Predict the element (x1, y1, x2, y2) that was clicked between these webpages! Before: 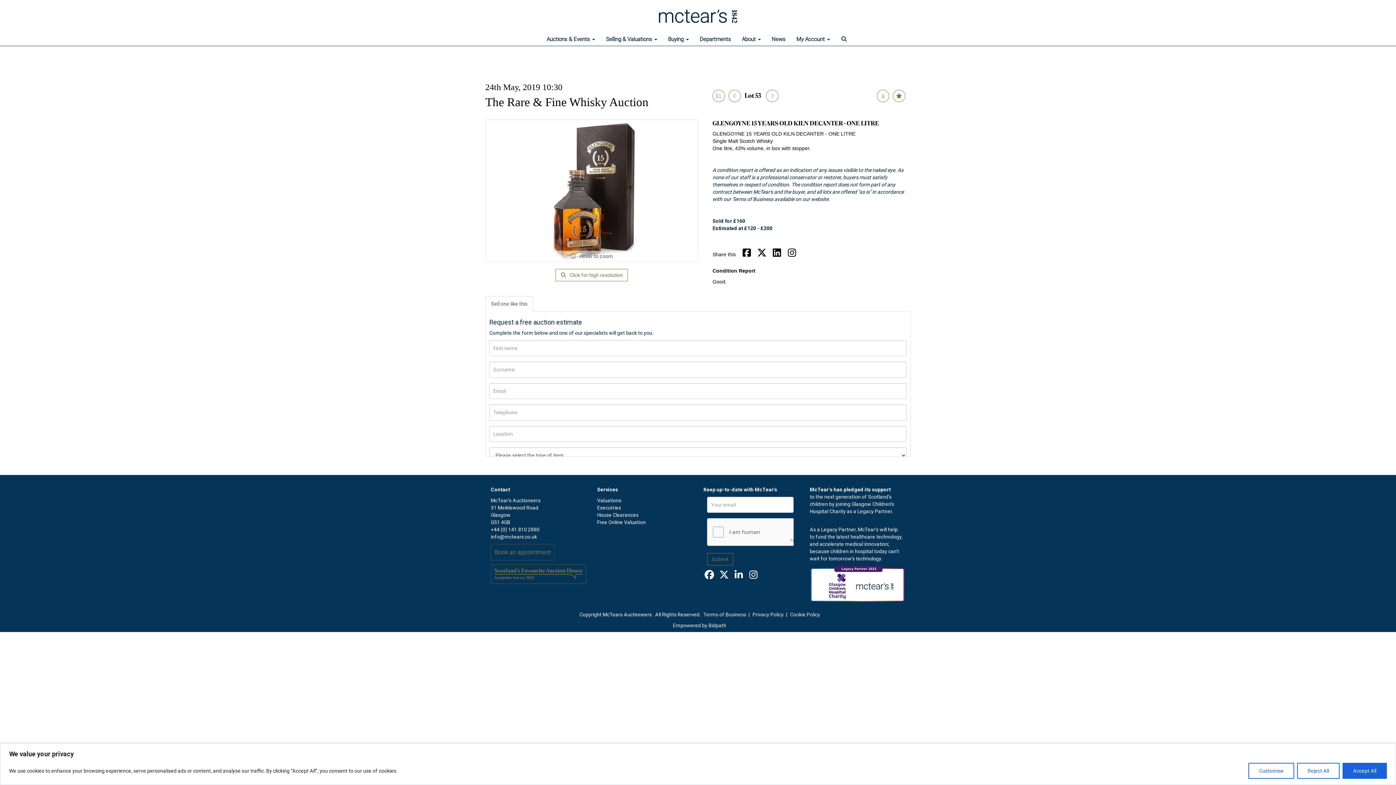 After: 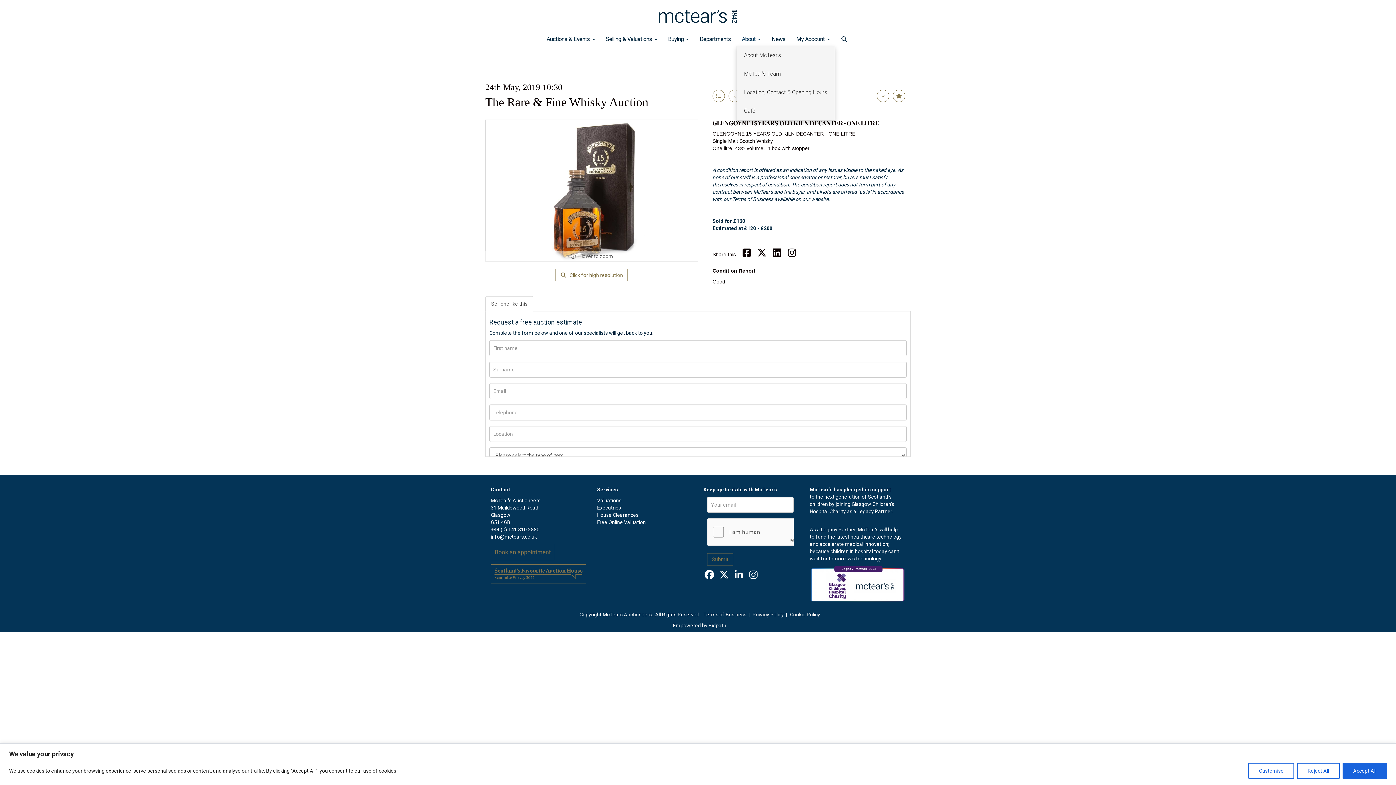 Action: label: About  bbox: (736, 32, 766, 45)